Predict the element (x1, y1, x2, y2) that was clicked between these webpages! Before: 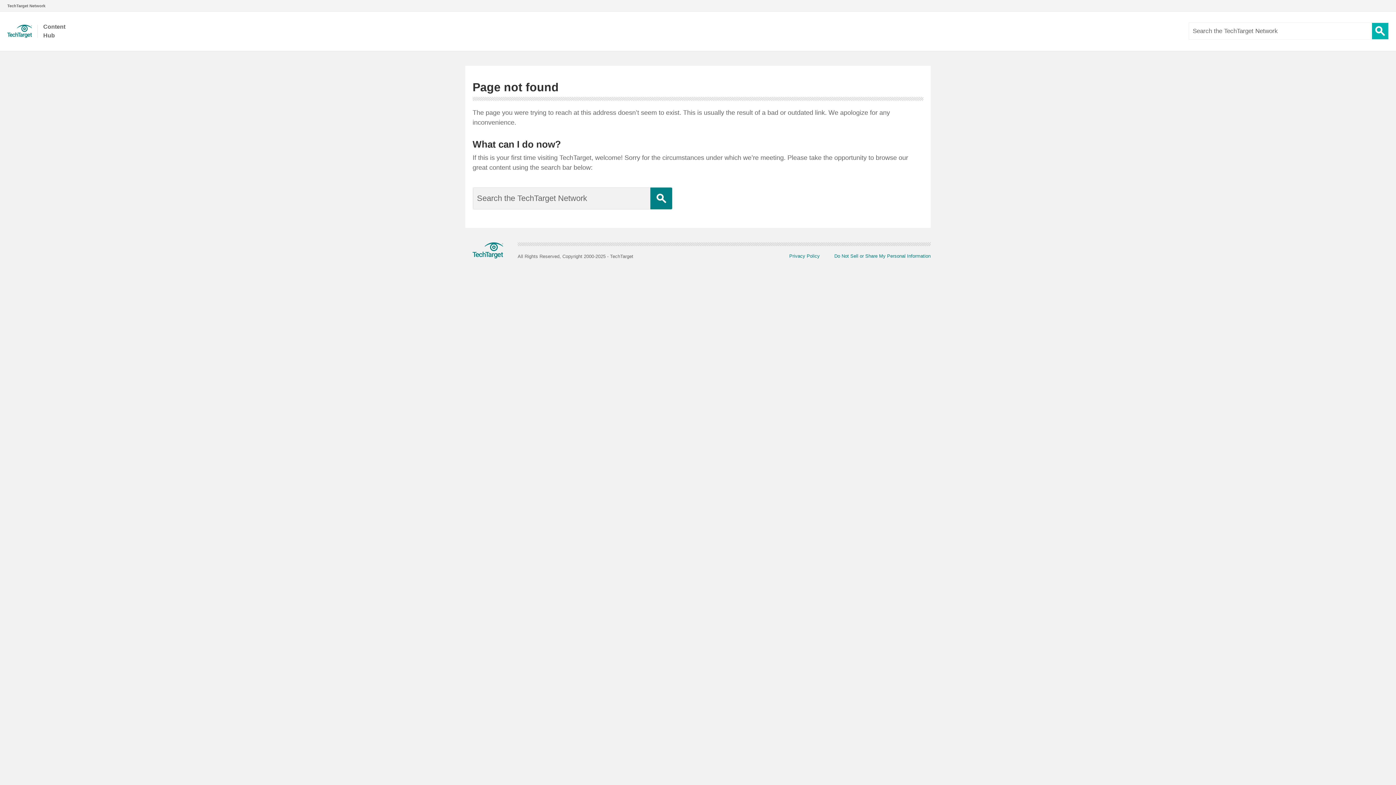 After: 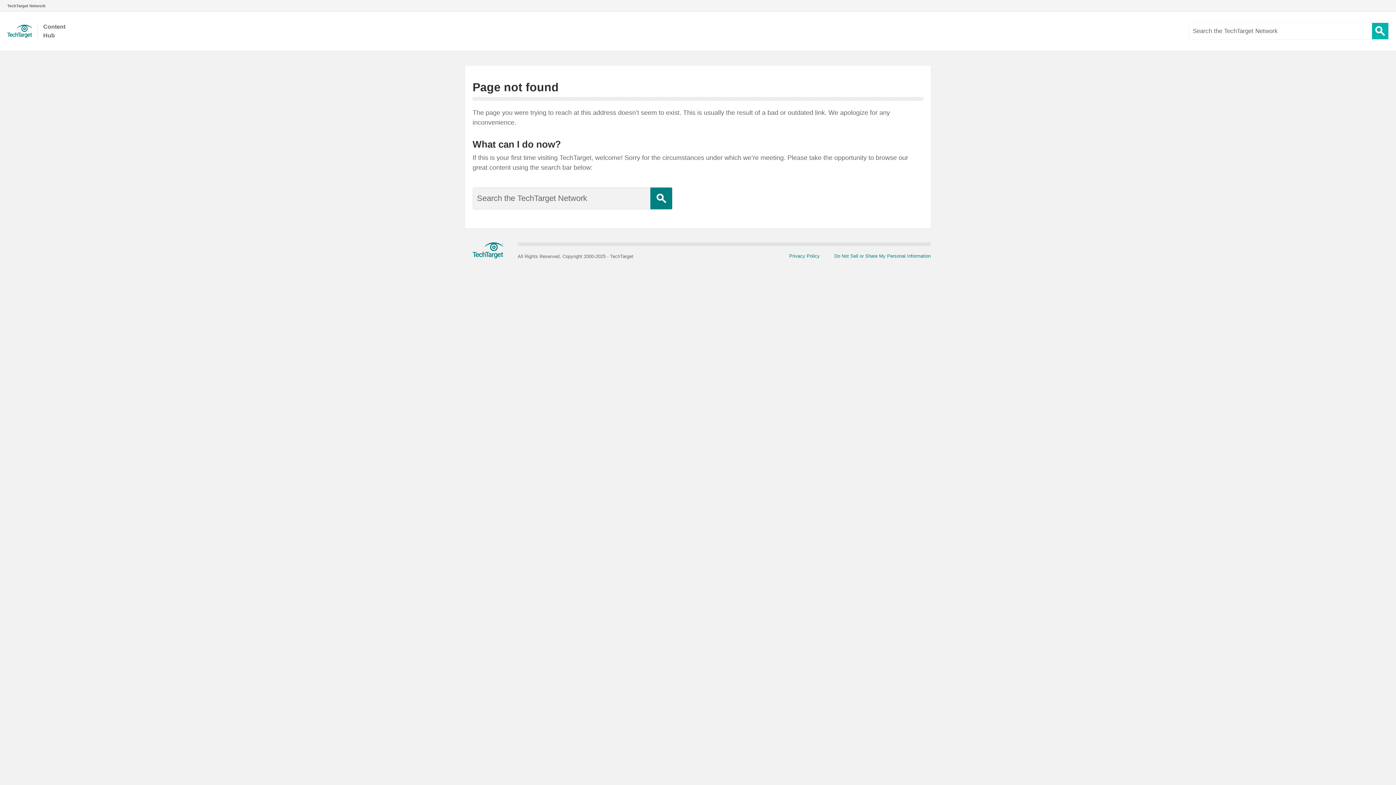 Action: label: Search Button bbox: (1372, 22, 1388, 39)